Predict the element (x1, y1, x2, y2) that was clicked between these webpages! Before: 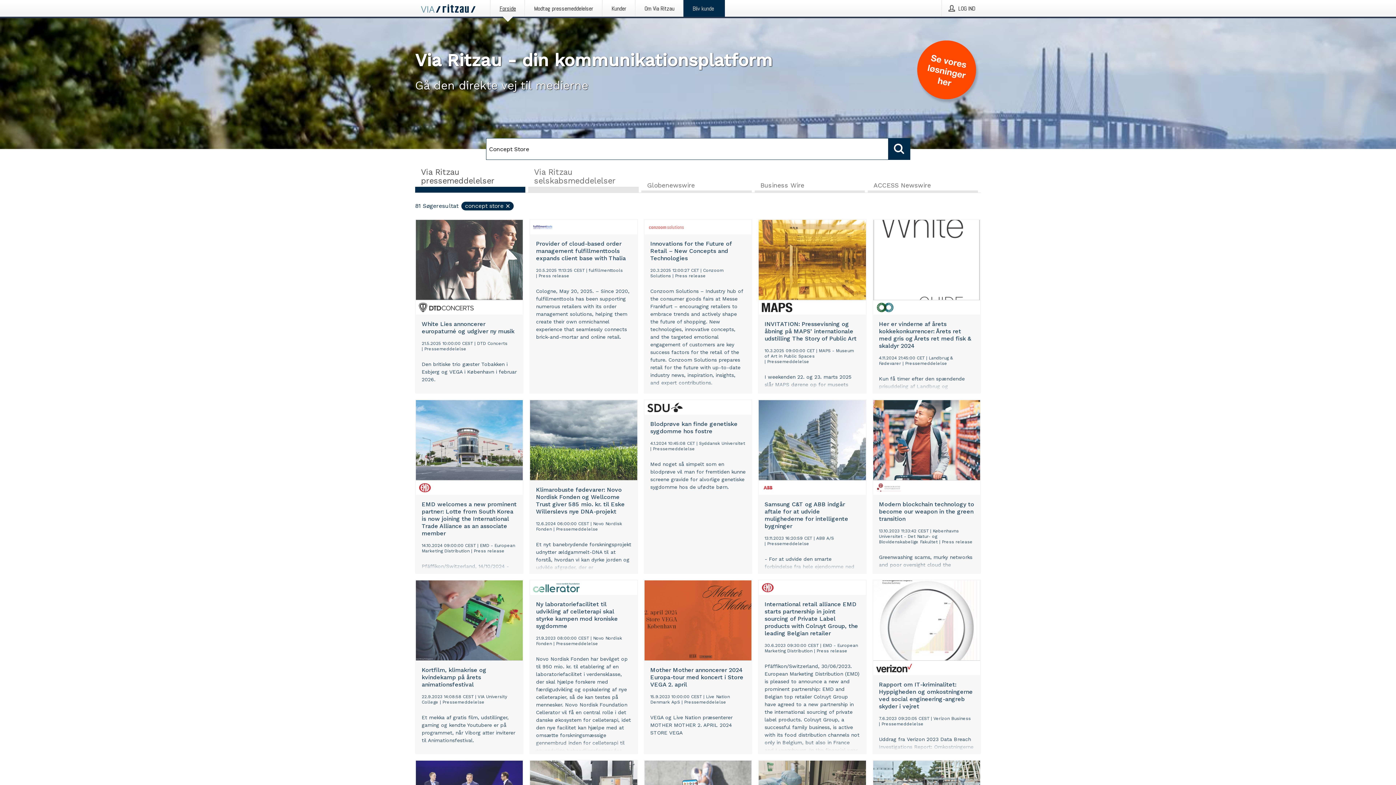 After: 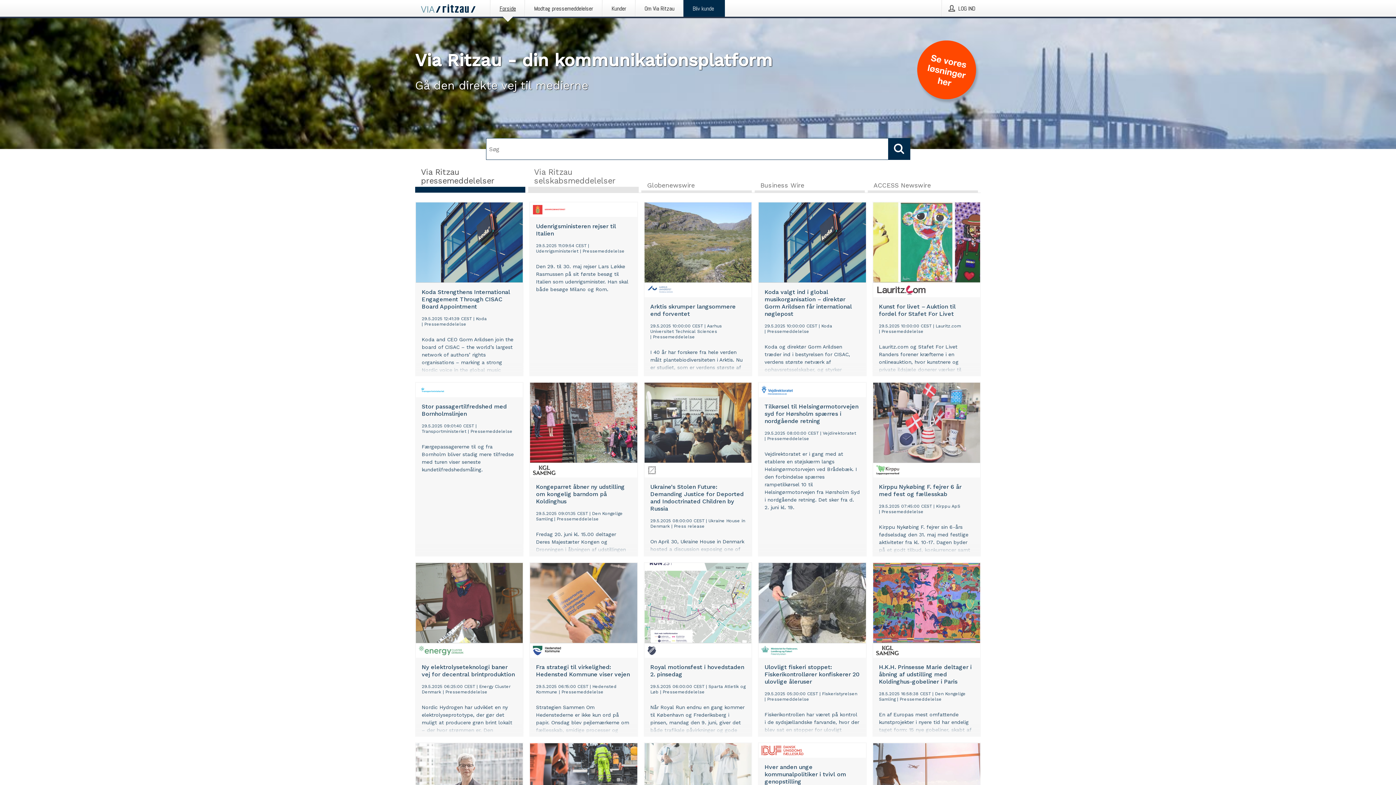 Action: bbox: (421, 4, 475, 12)